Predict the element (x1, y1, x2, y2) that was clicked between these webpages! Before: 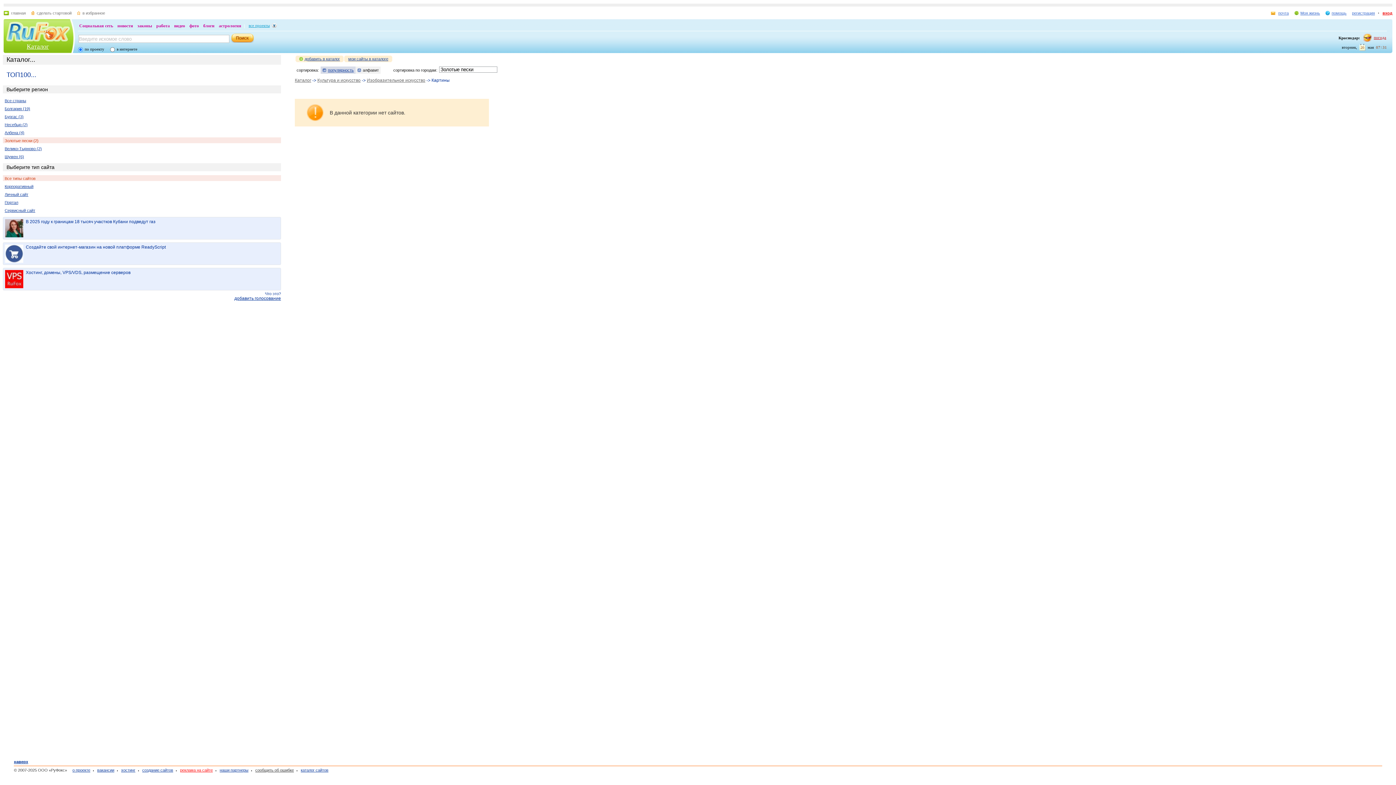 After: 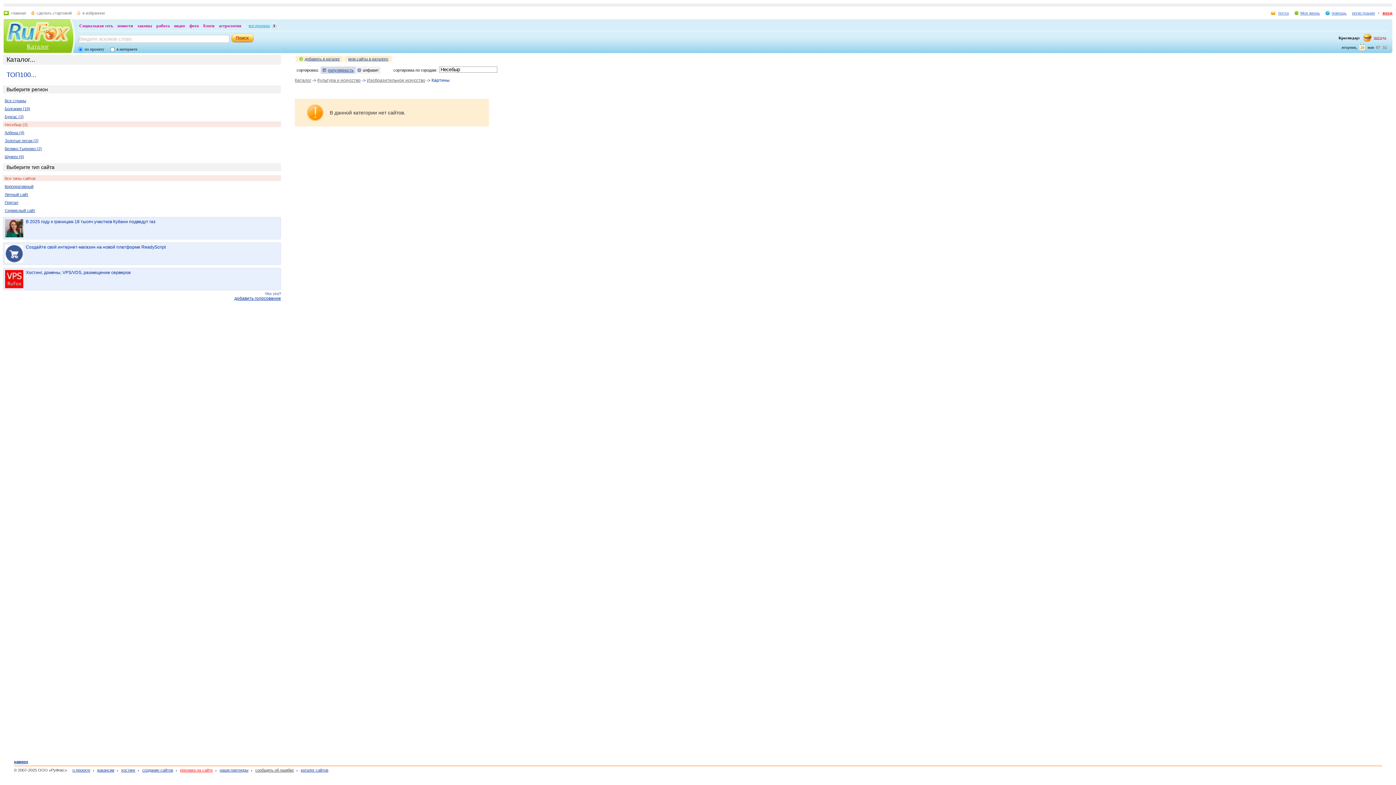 Action: bbox: (4, 122, 27, 126) label: Несебыр (2)